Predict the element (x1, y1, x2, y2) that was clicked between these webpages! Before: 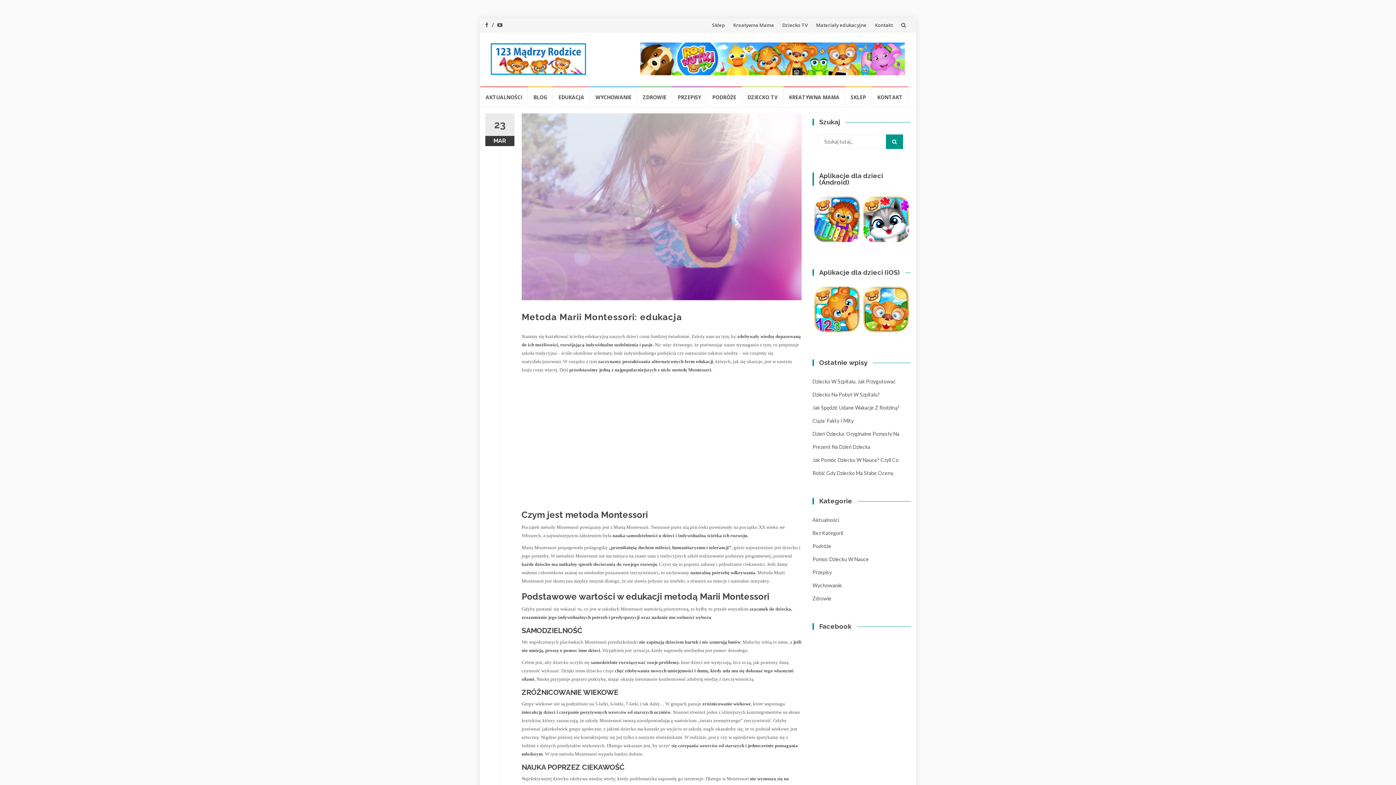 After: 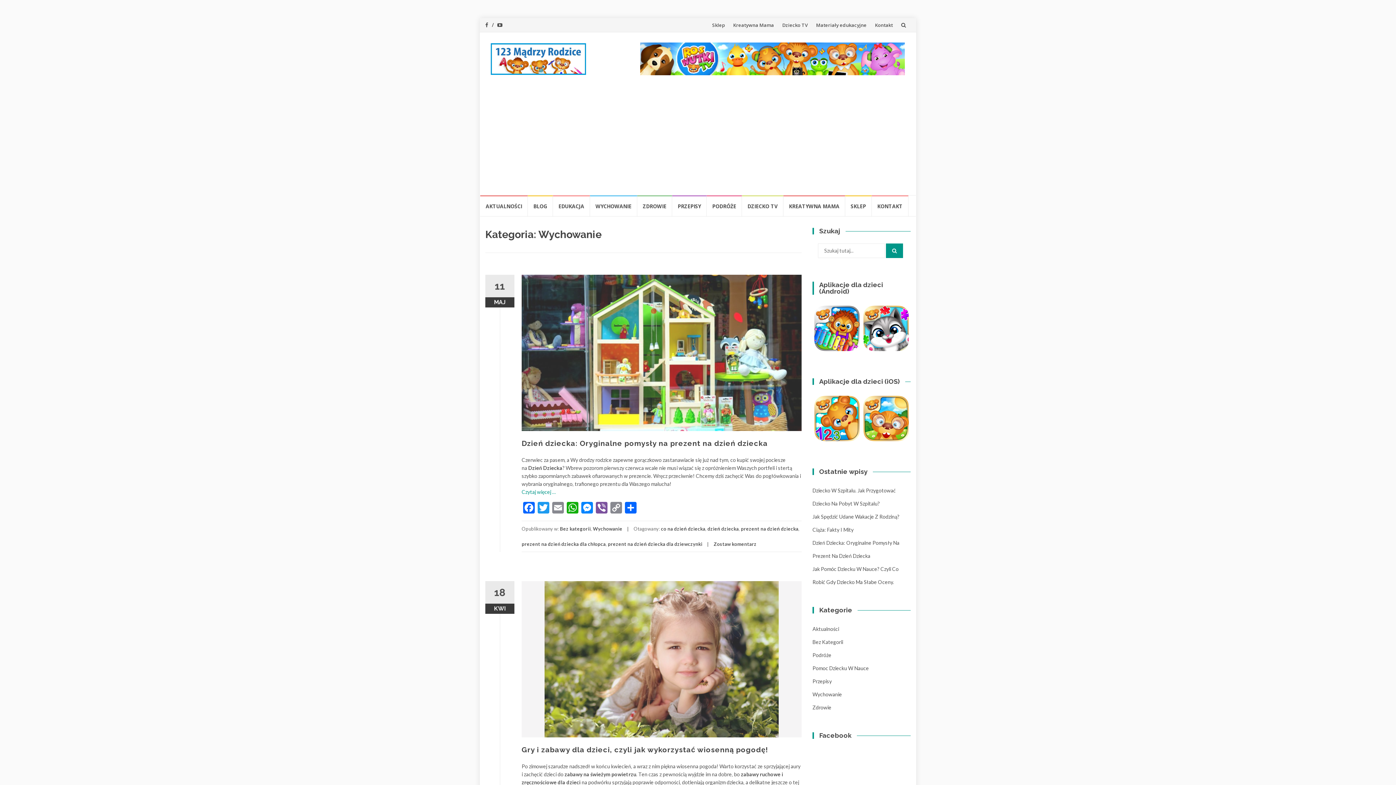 Action: bbox: (812, 582, 842, 588) label: Wychowanie